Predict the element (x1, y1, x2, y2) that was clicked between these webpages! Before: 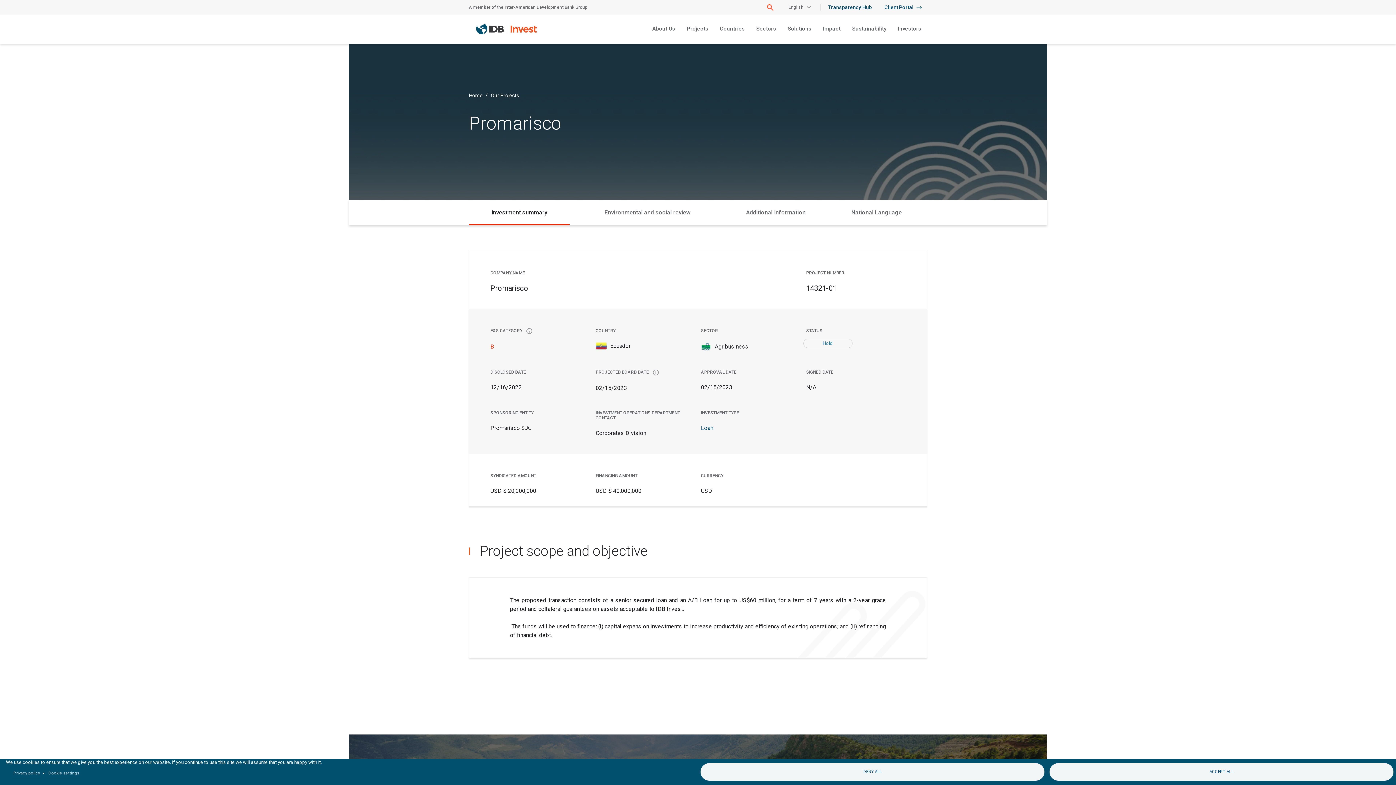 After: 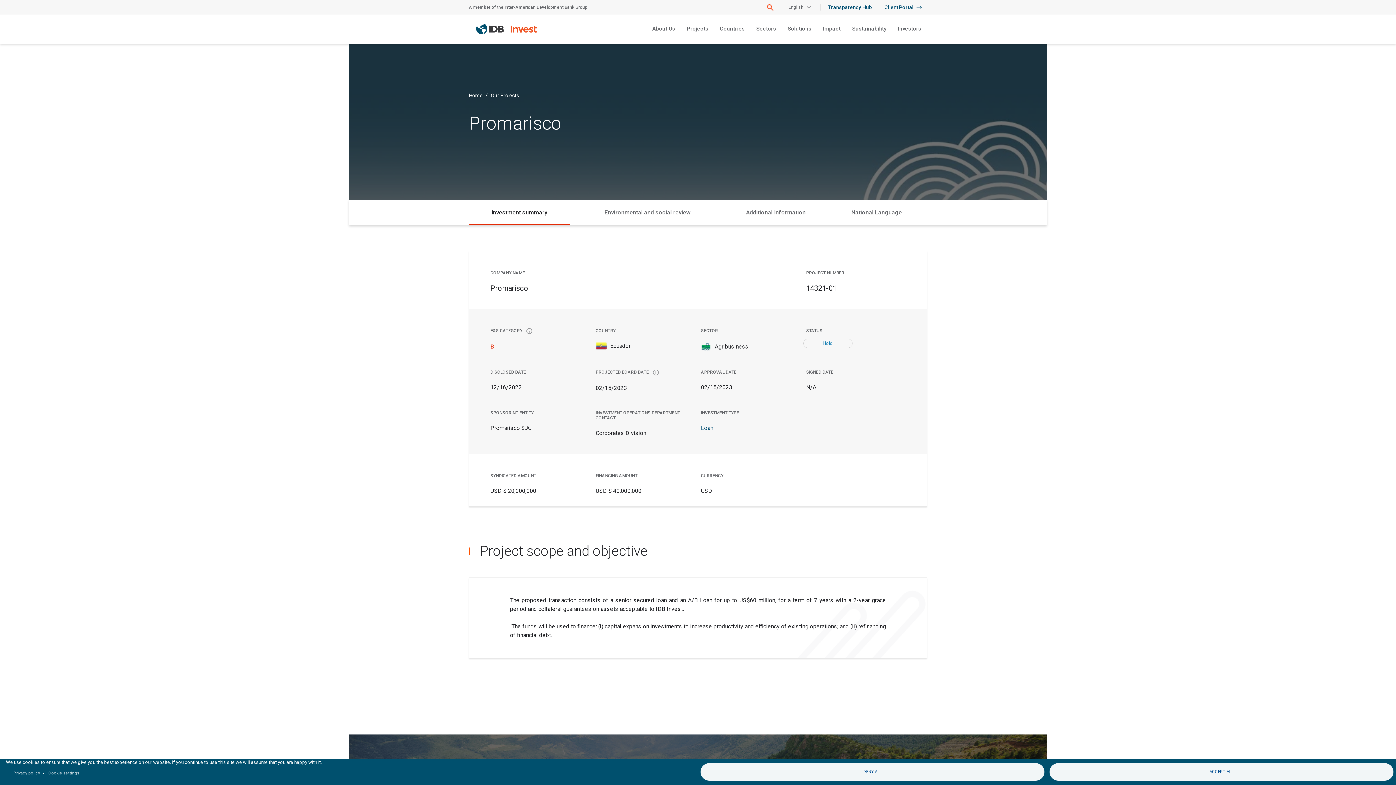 Action: bbox: (828, 4, 872, 10) label: Transparency Hub